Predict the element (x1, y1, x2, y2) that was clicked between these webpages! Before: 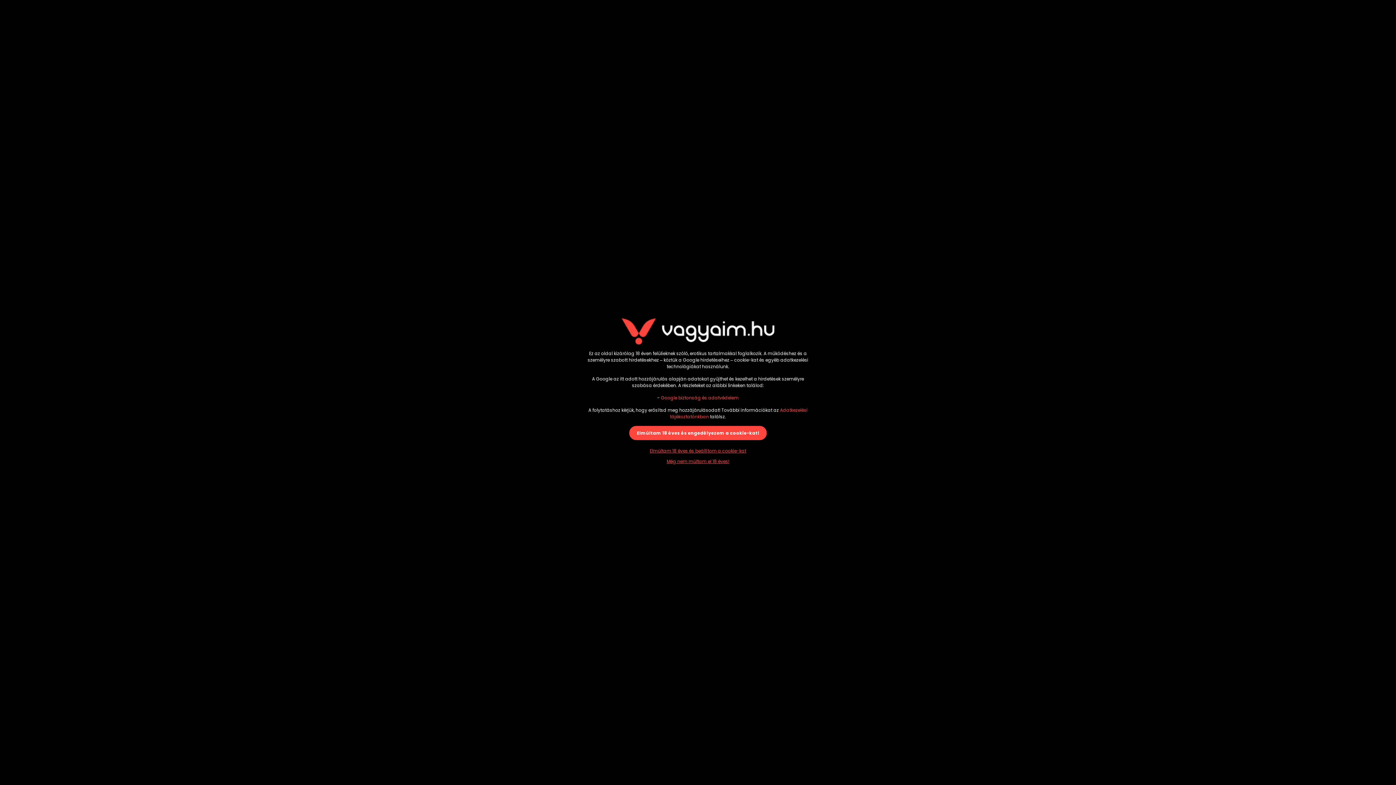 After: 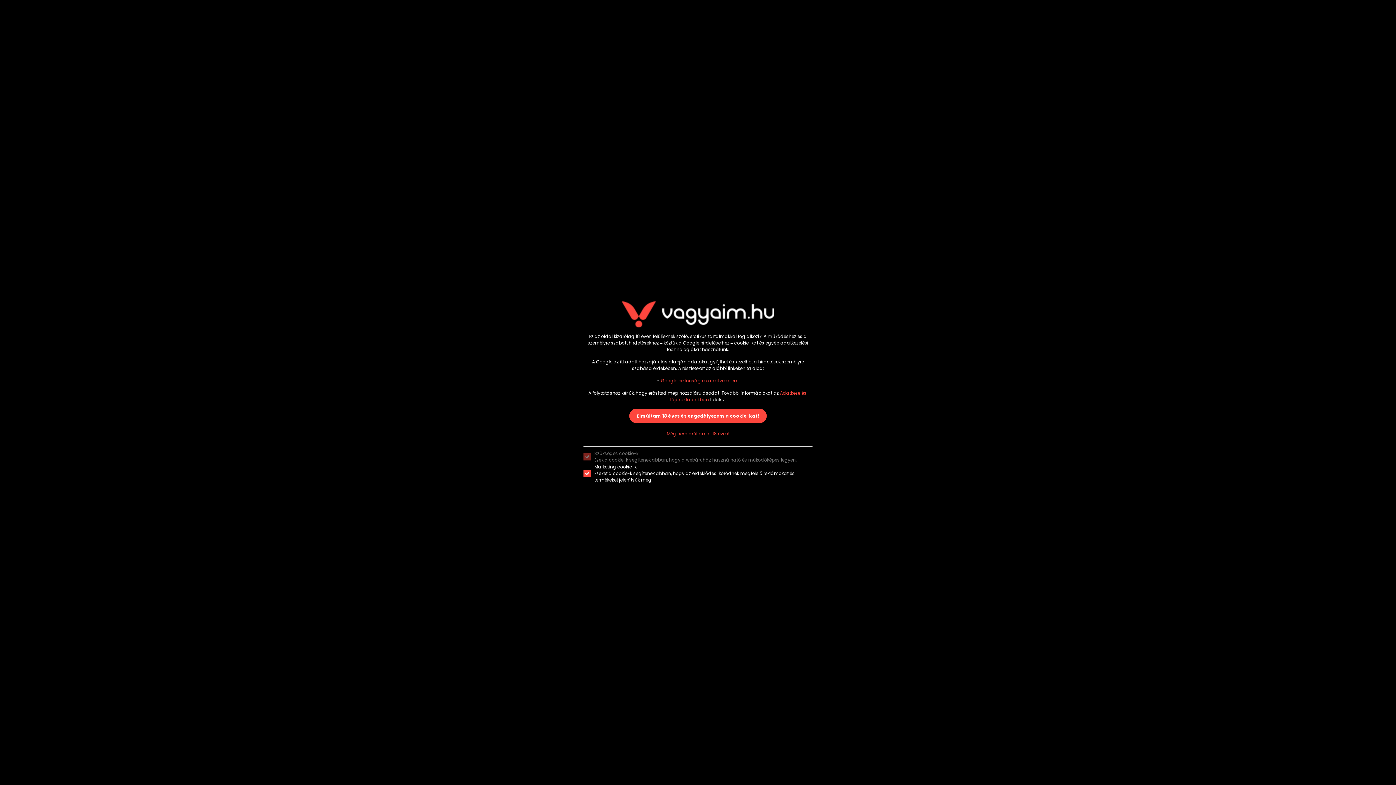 Action: label: Elmúltam 18 éves és beállítom a cookie-kat bbox: (642, 445, 754, 456)